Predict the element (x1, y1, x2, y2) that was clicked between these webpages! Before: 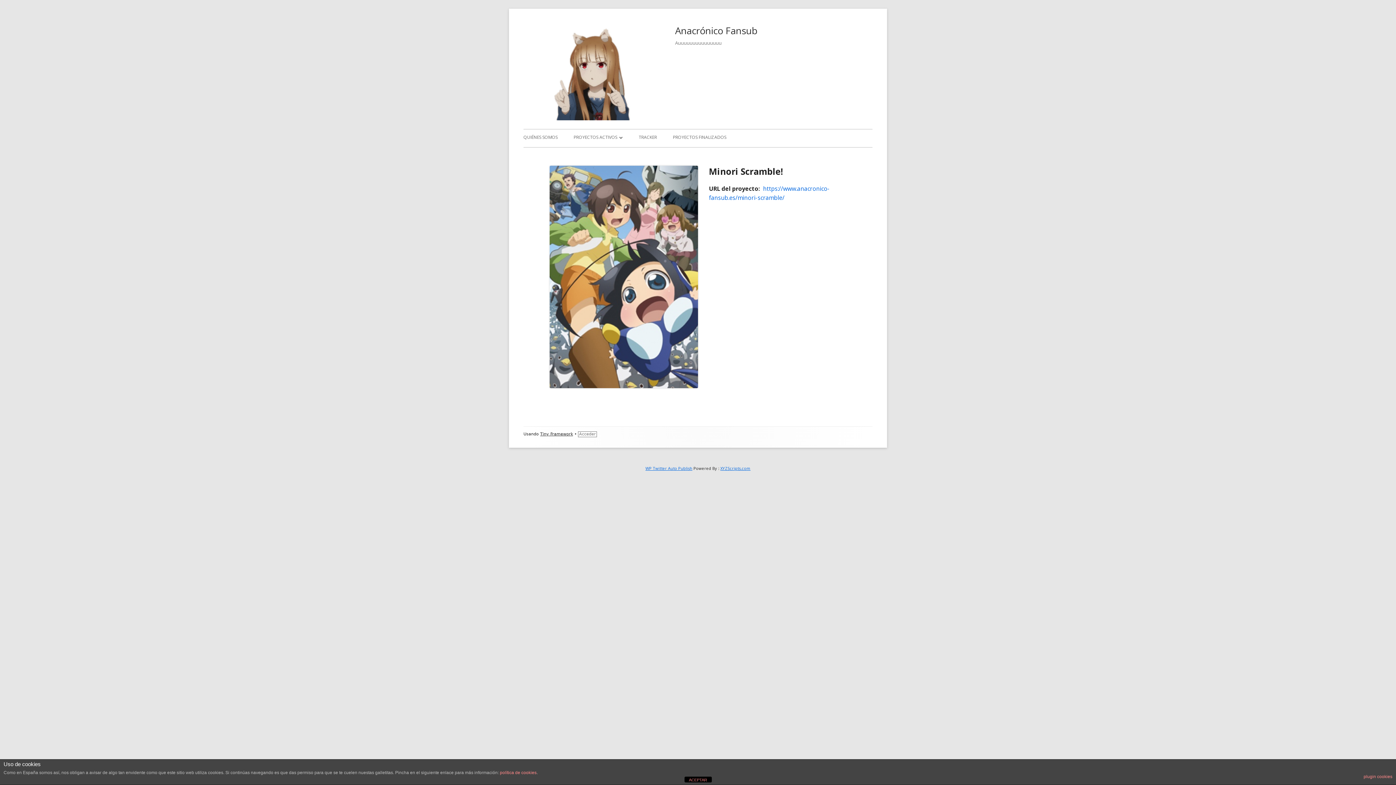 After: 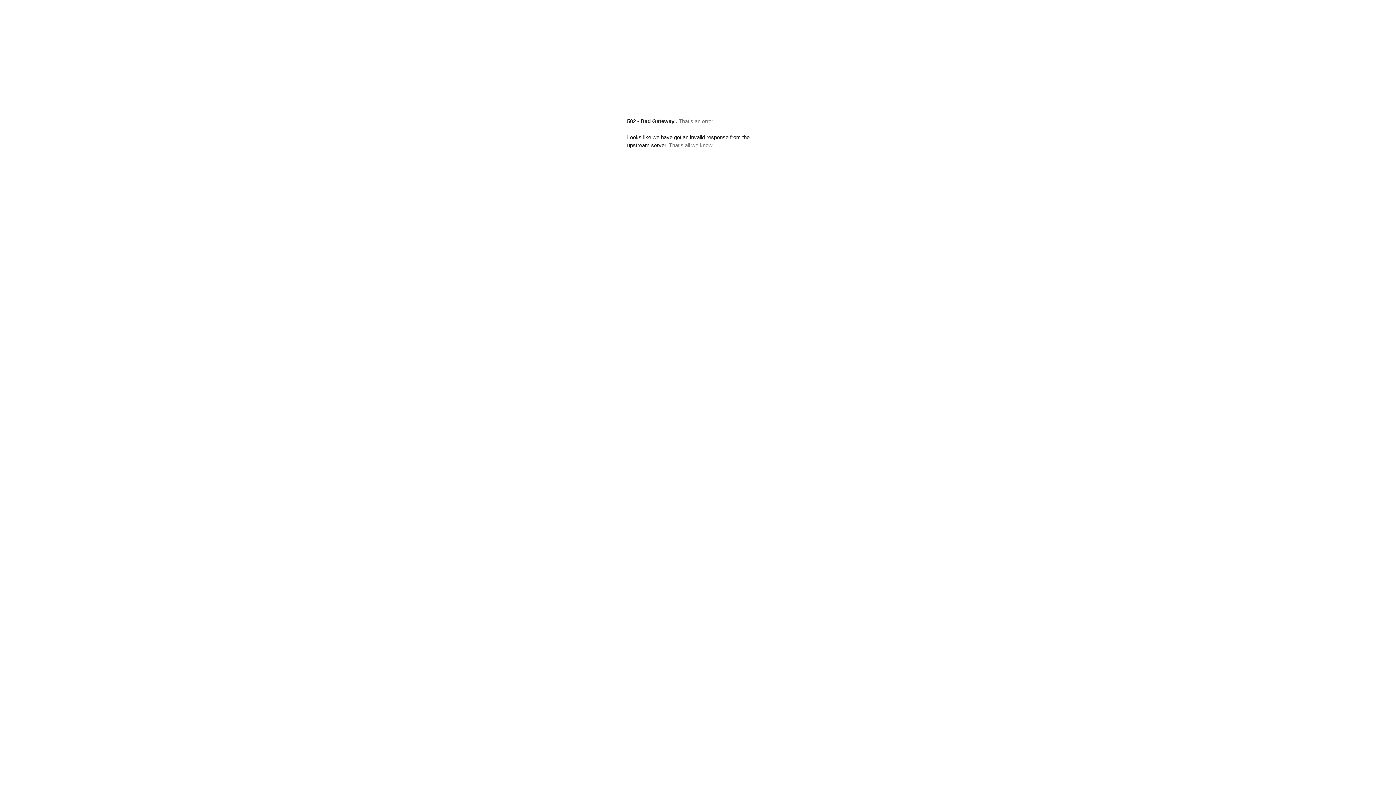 Action: label: TRACKER bbox: (638, 129, 657, 145)